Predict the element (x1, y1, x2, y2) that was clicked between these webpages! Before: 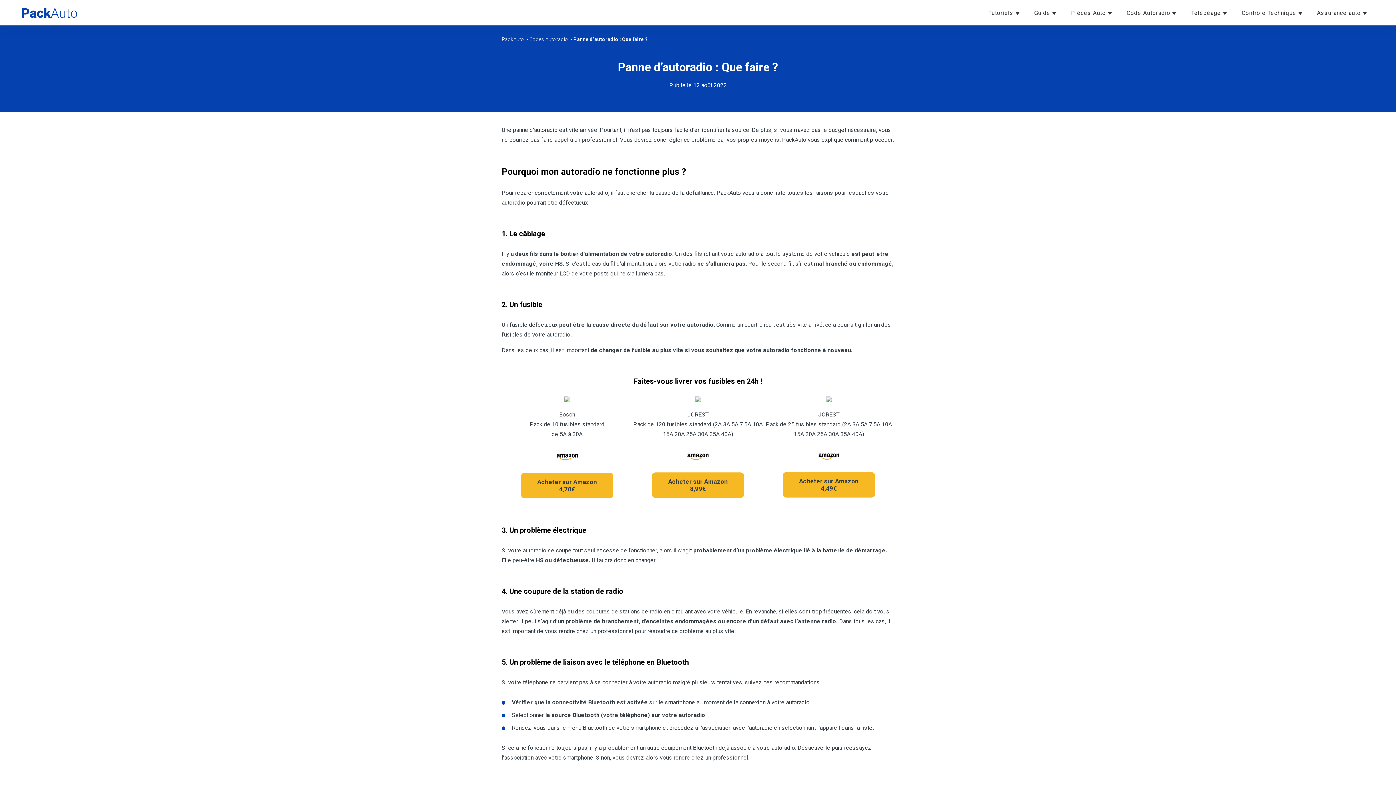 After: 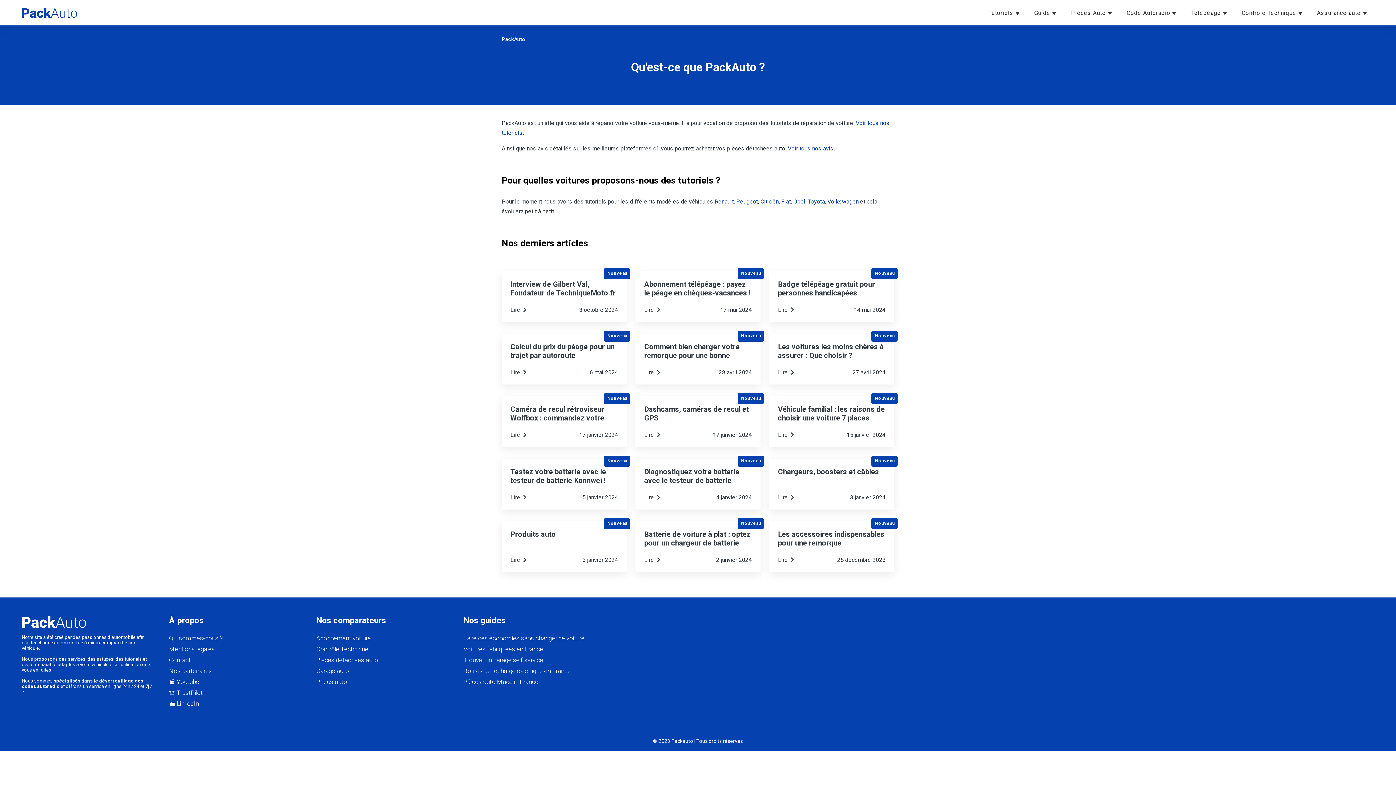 Action: bbox: (21, 7, 76, 18)